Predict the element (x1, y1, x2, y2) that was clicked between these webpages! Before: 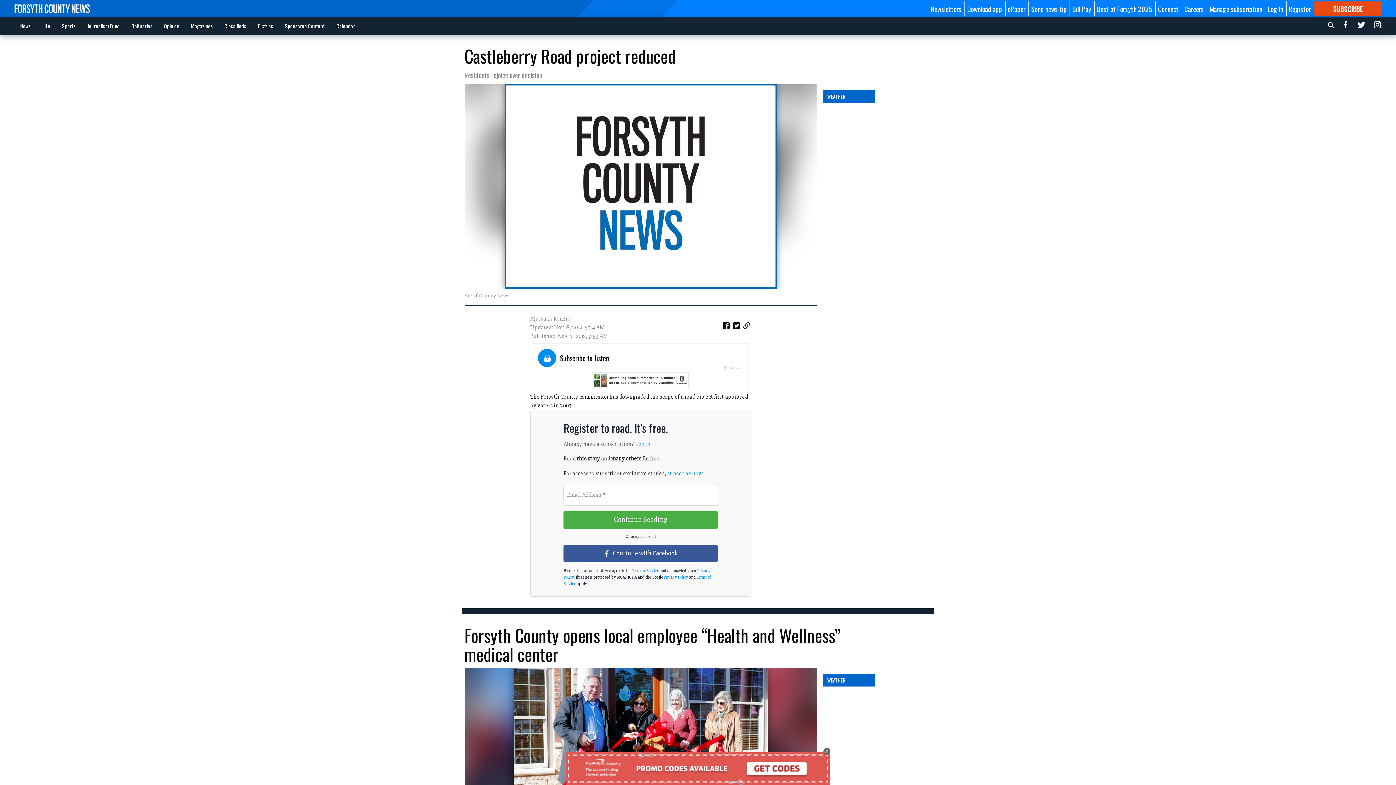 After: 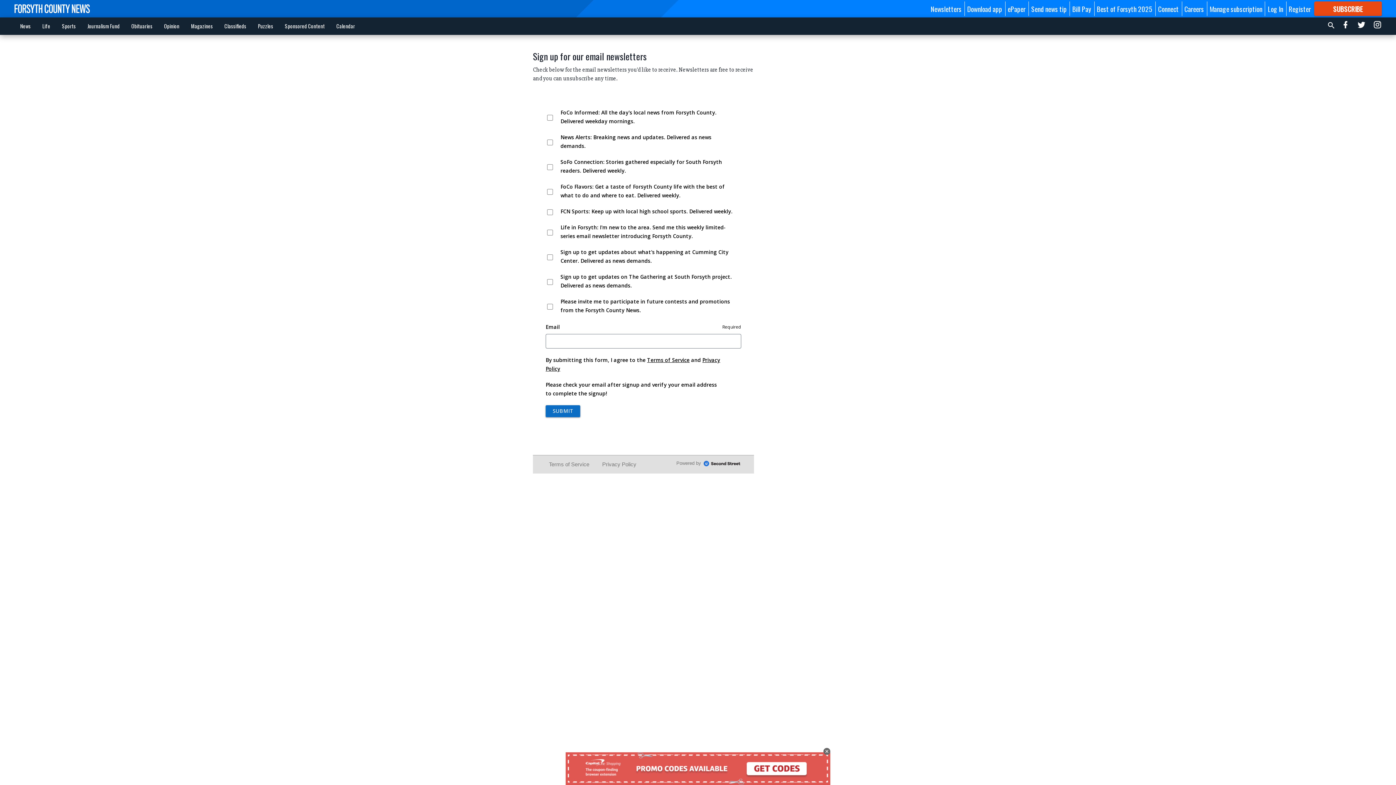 Action: label: Newsletters bbox: (931, 3, 961, 13)